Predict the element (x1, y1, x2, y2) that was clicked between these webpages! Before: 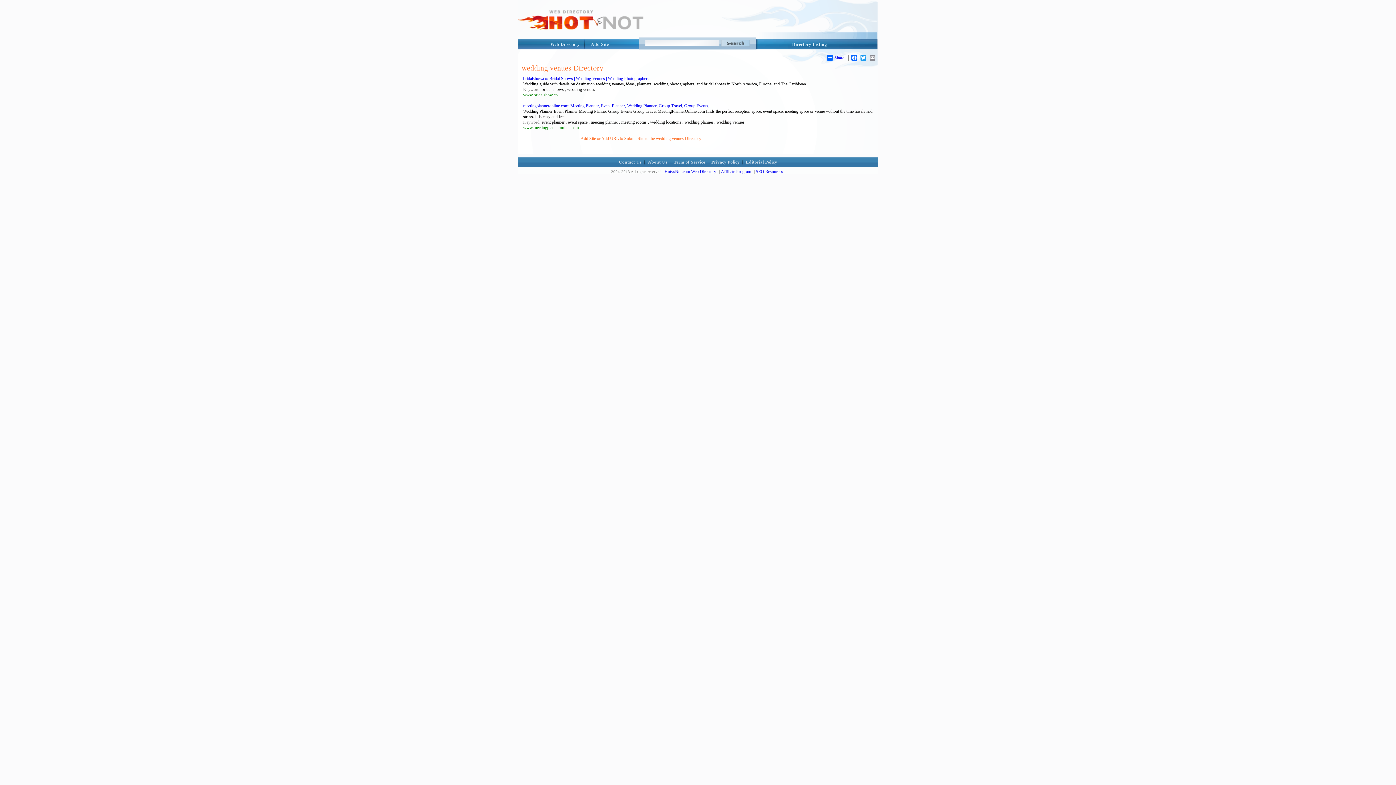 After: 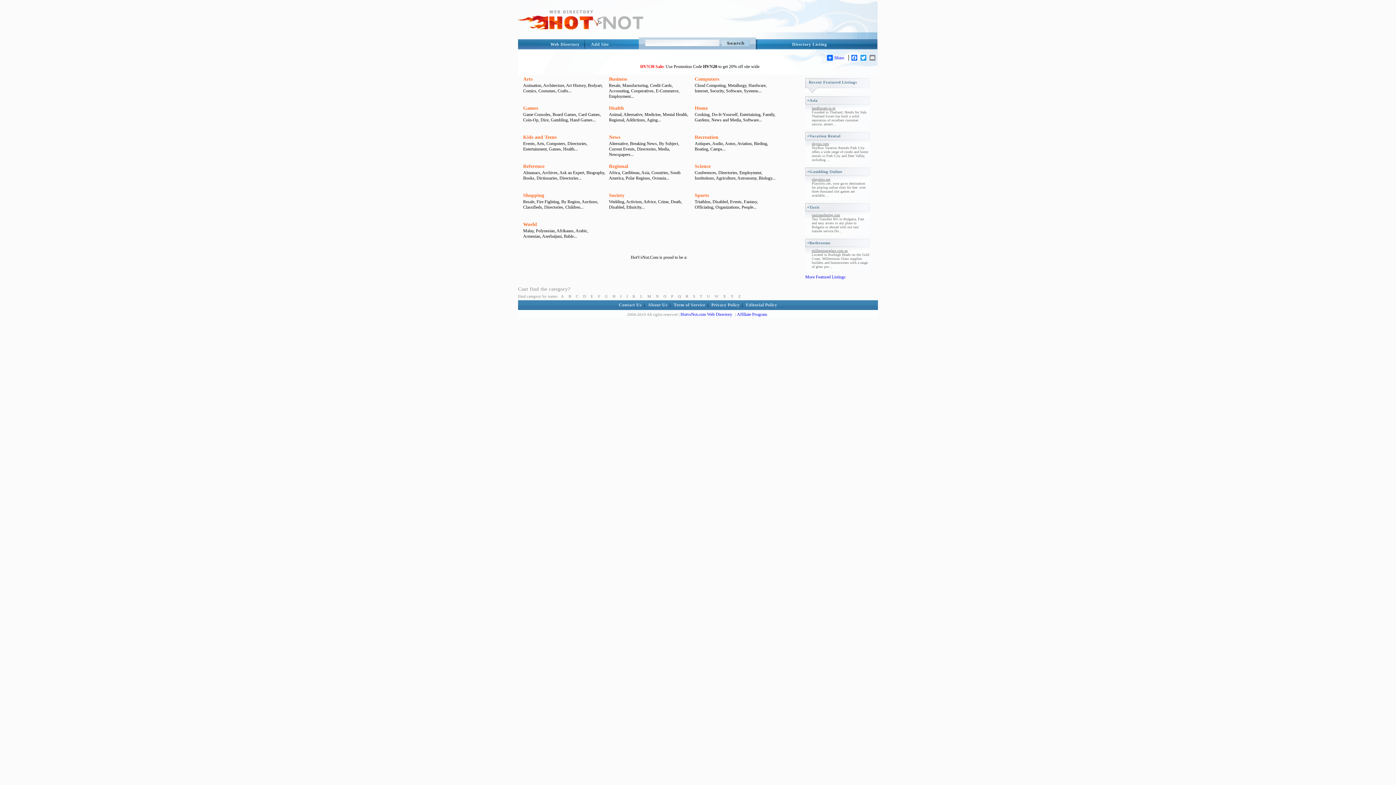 Action: bbox: (518, 28, 650, 33)